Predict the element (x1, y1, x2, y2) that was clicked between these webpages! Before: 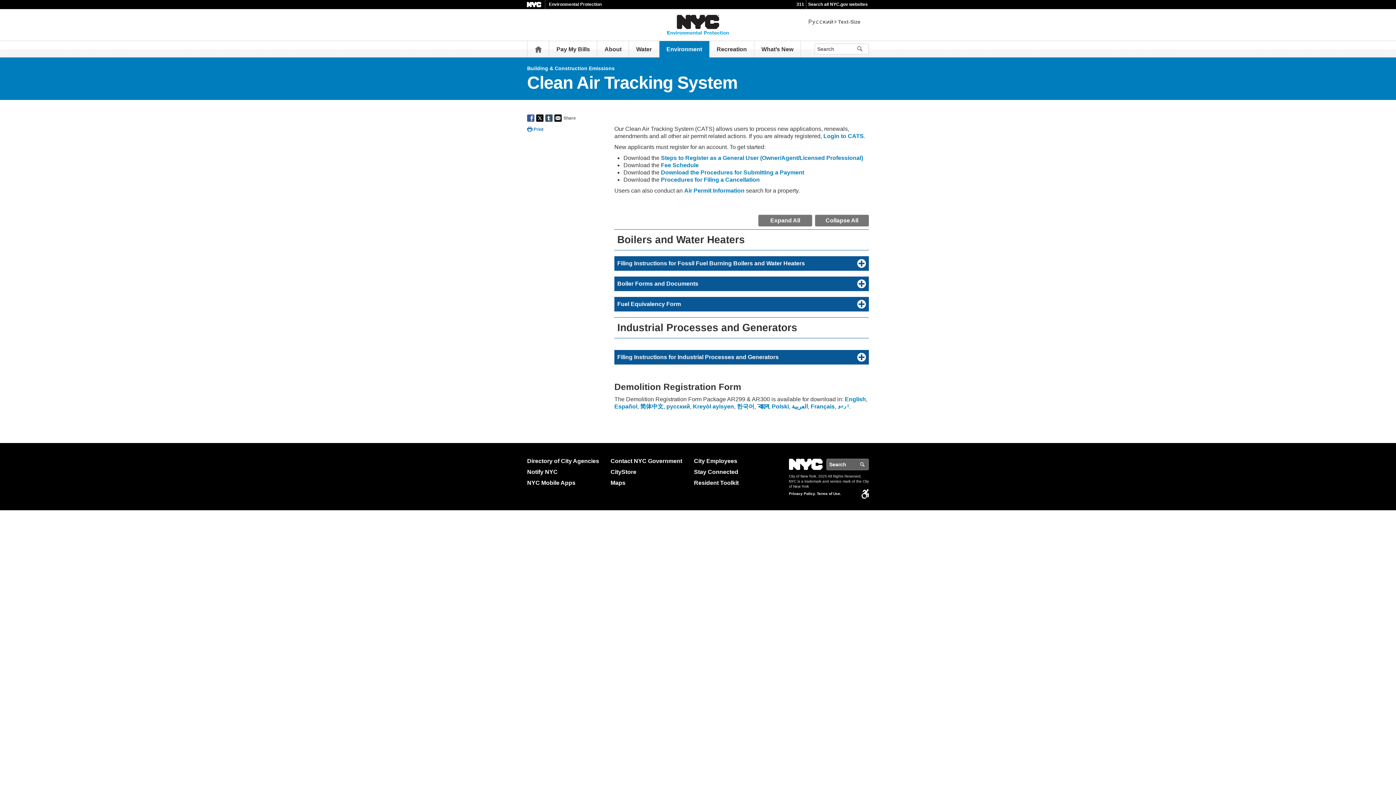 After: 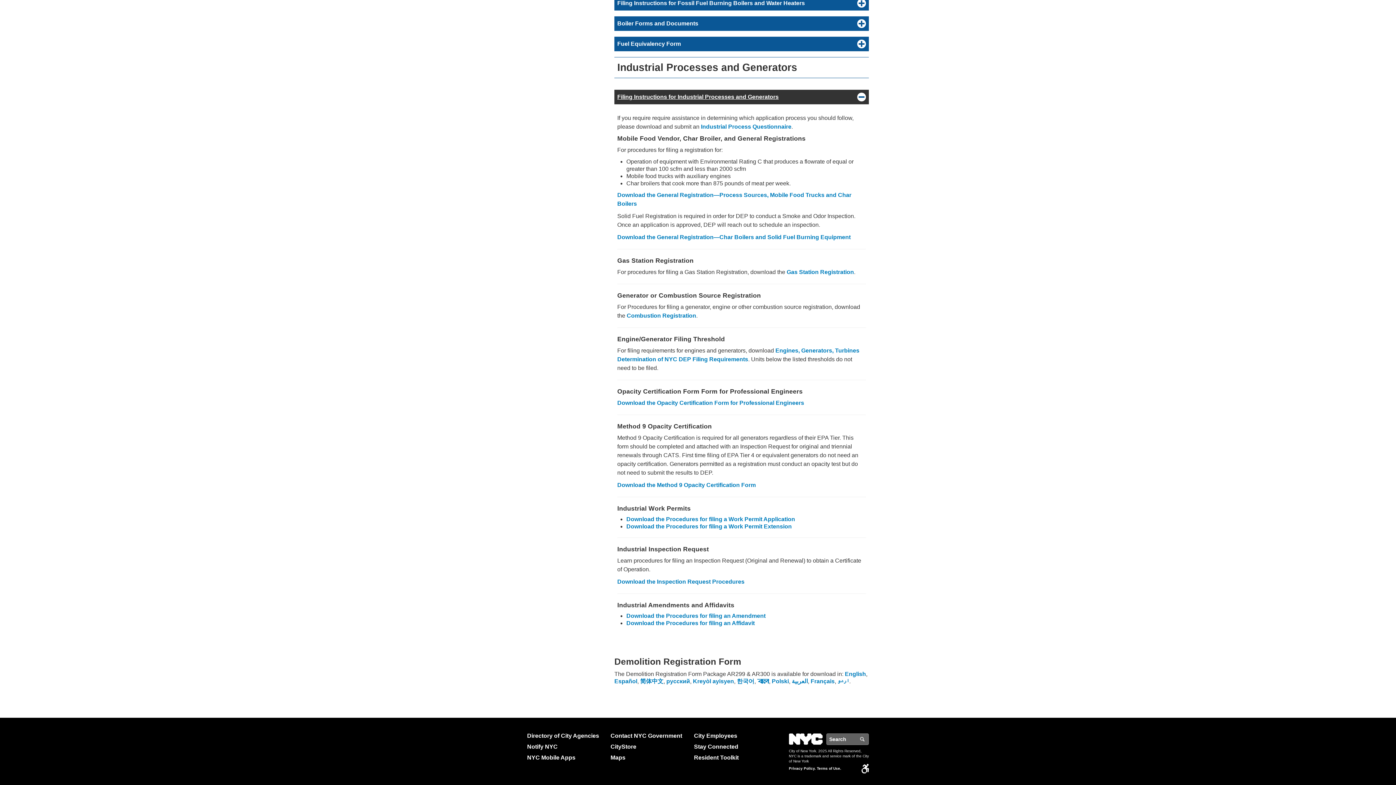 Action: label: Filing Instructions for Industrial Processes and Generators bbox: (614, 350, 869, 364)